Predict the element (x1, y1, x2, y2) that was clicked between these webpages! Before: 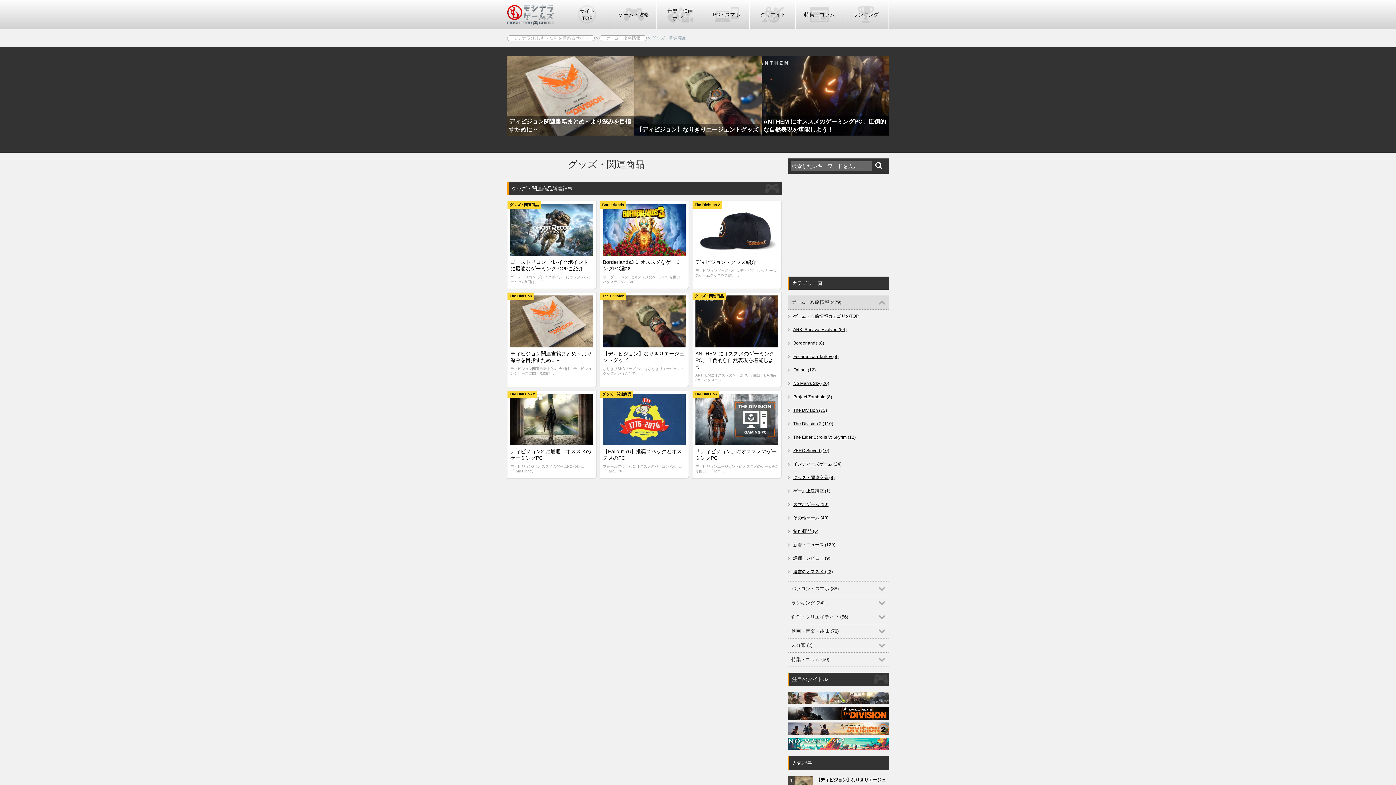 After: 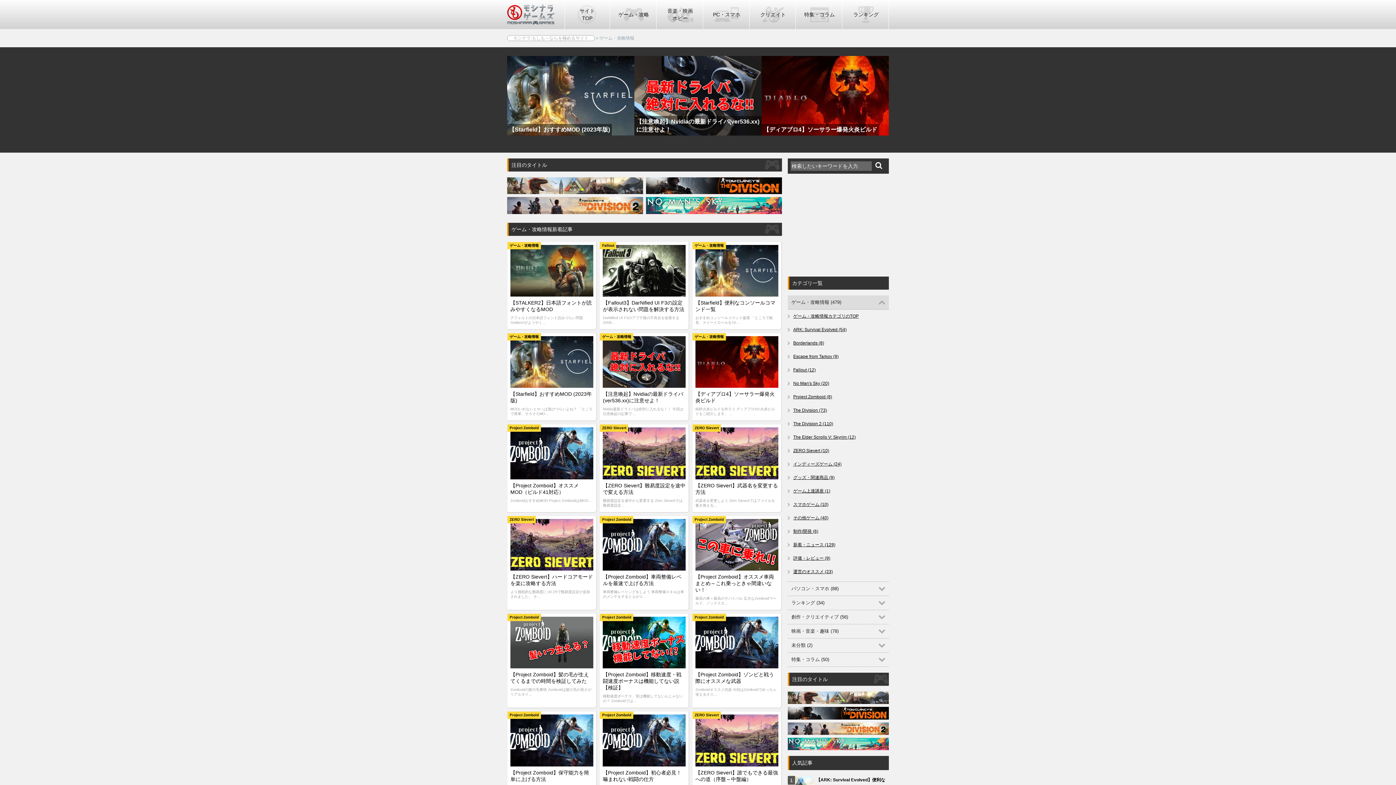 Action: label: ゲーム・攻略 bbox: (611, 0, 656, 29)